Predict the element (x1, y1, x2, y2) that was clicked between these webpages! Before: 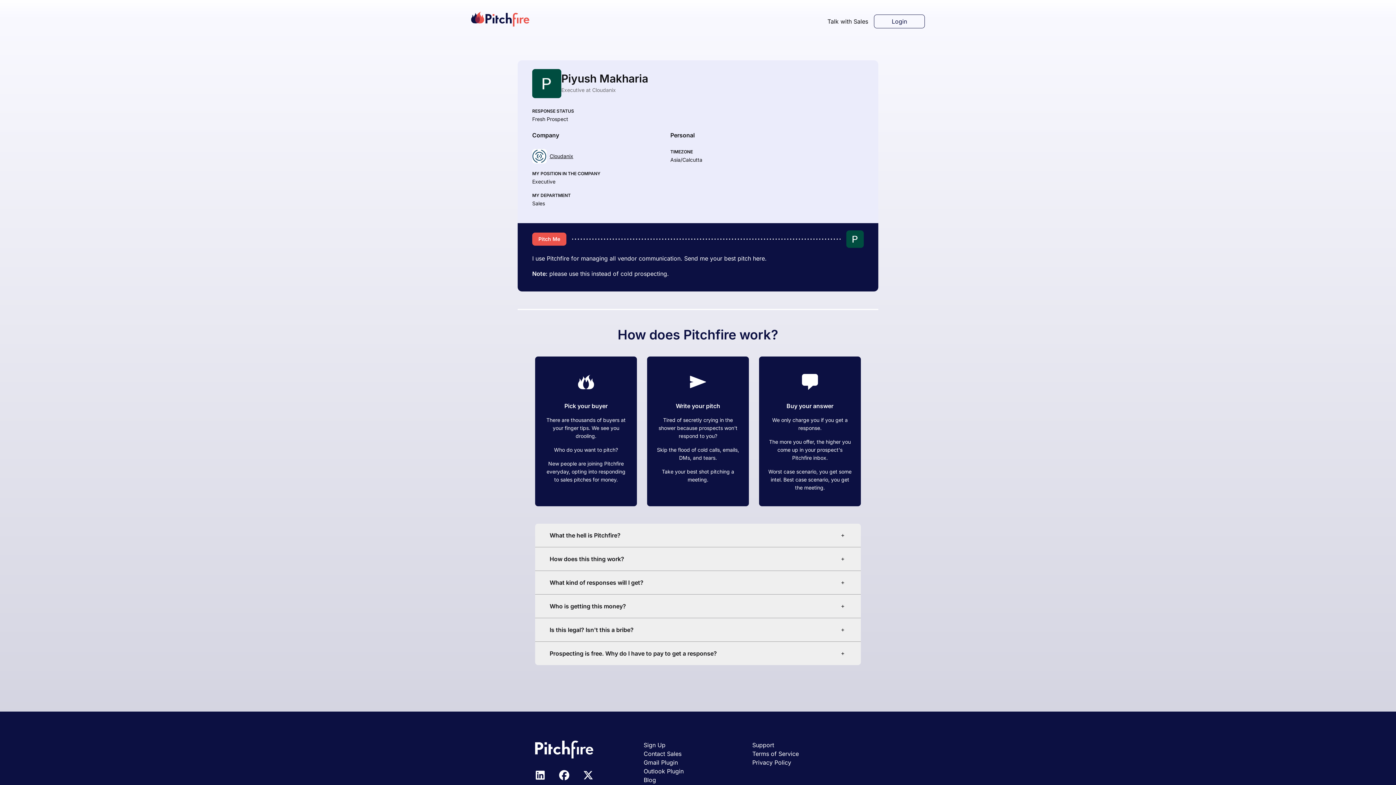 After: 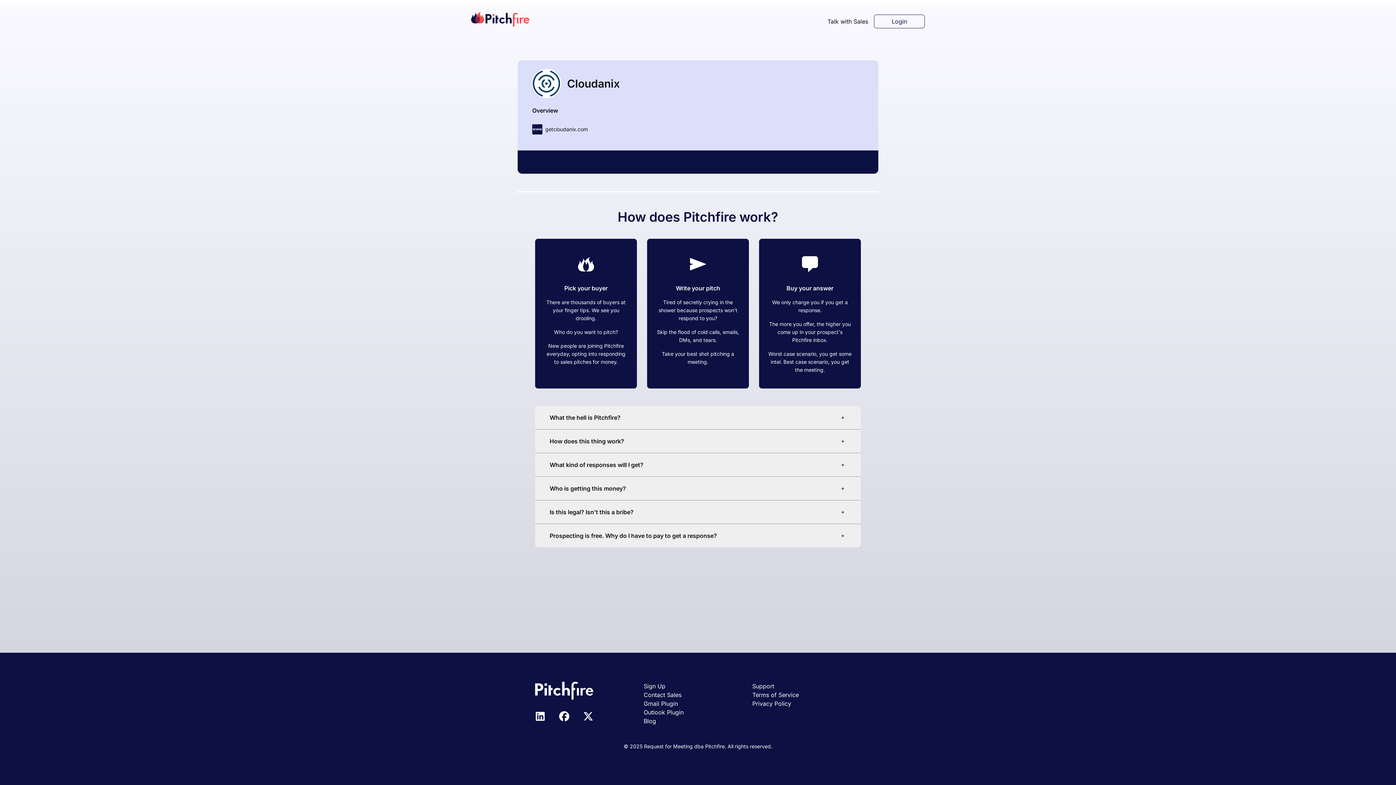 Action: bbox: (532, 149, 549, 163)